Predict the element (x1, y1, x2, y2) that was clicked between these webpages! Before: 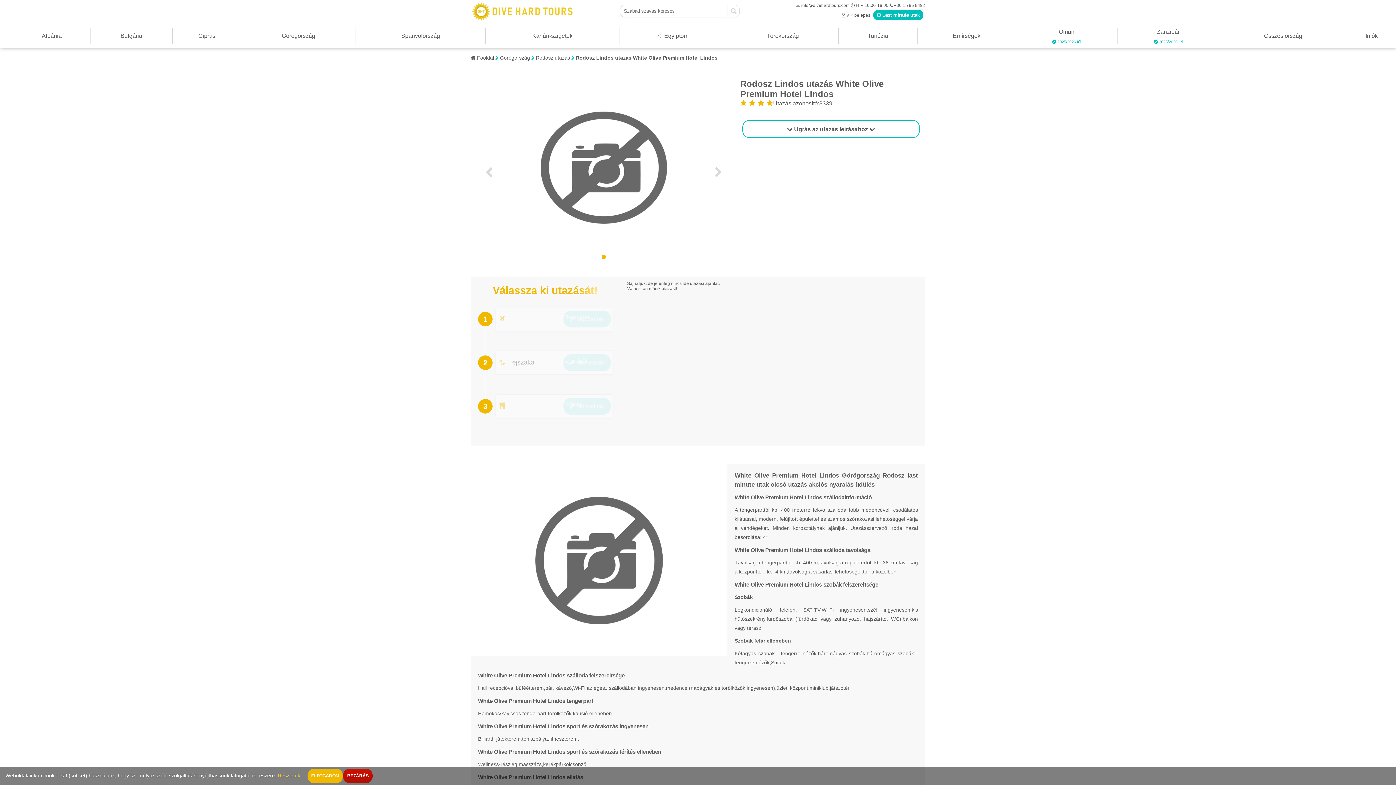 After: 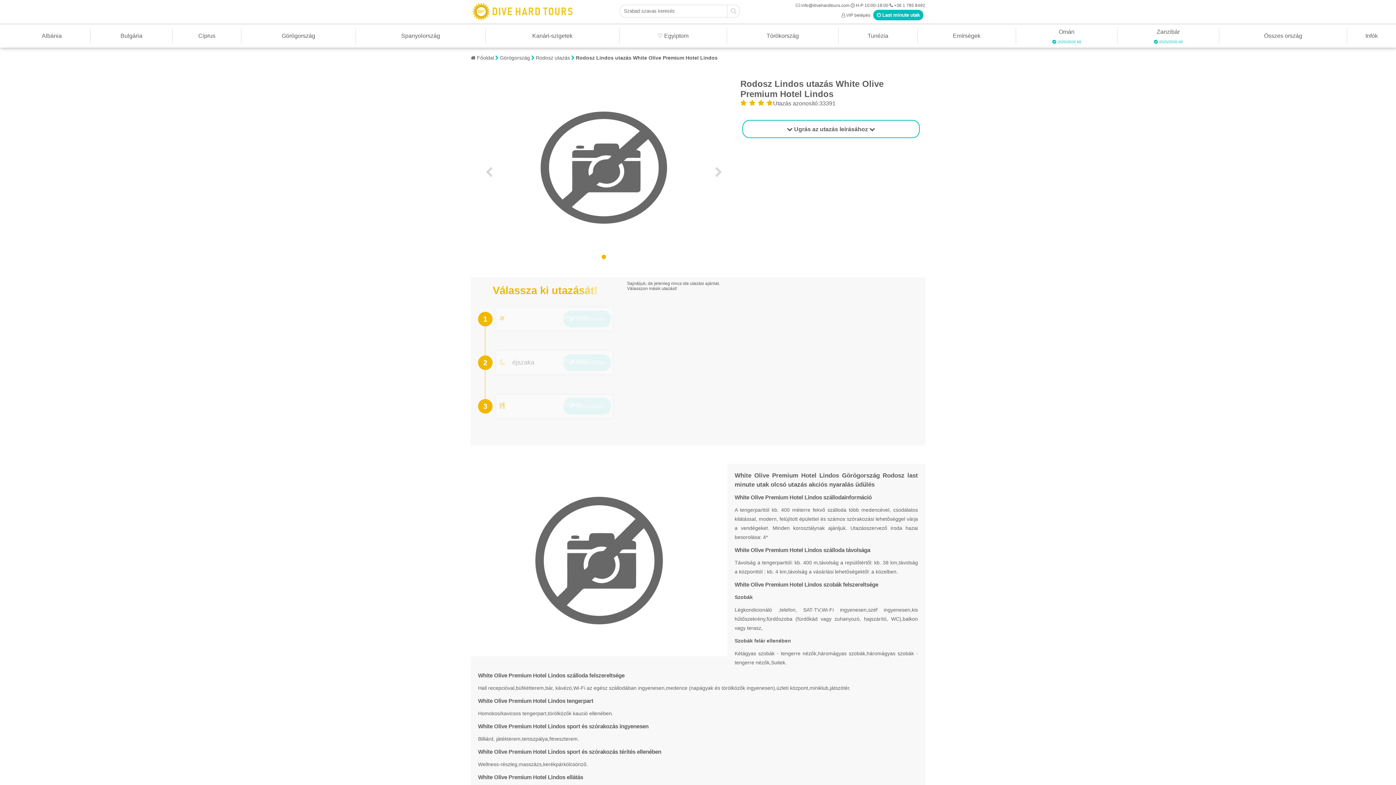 Action: bbox: (307, 769, 342, 783) label: ELFOGADOM